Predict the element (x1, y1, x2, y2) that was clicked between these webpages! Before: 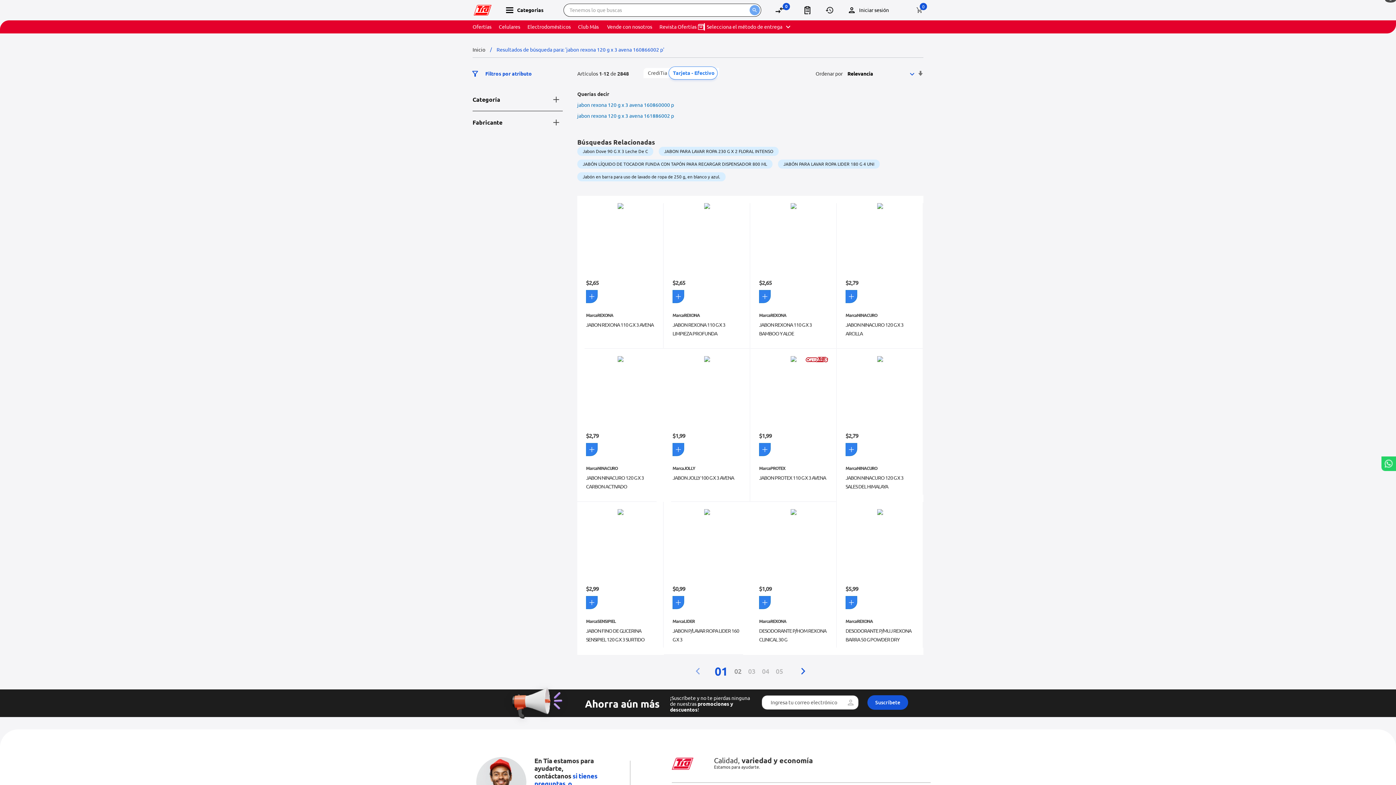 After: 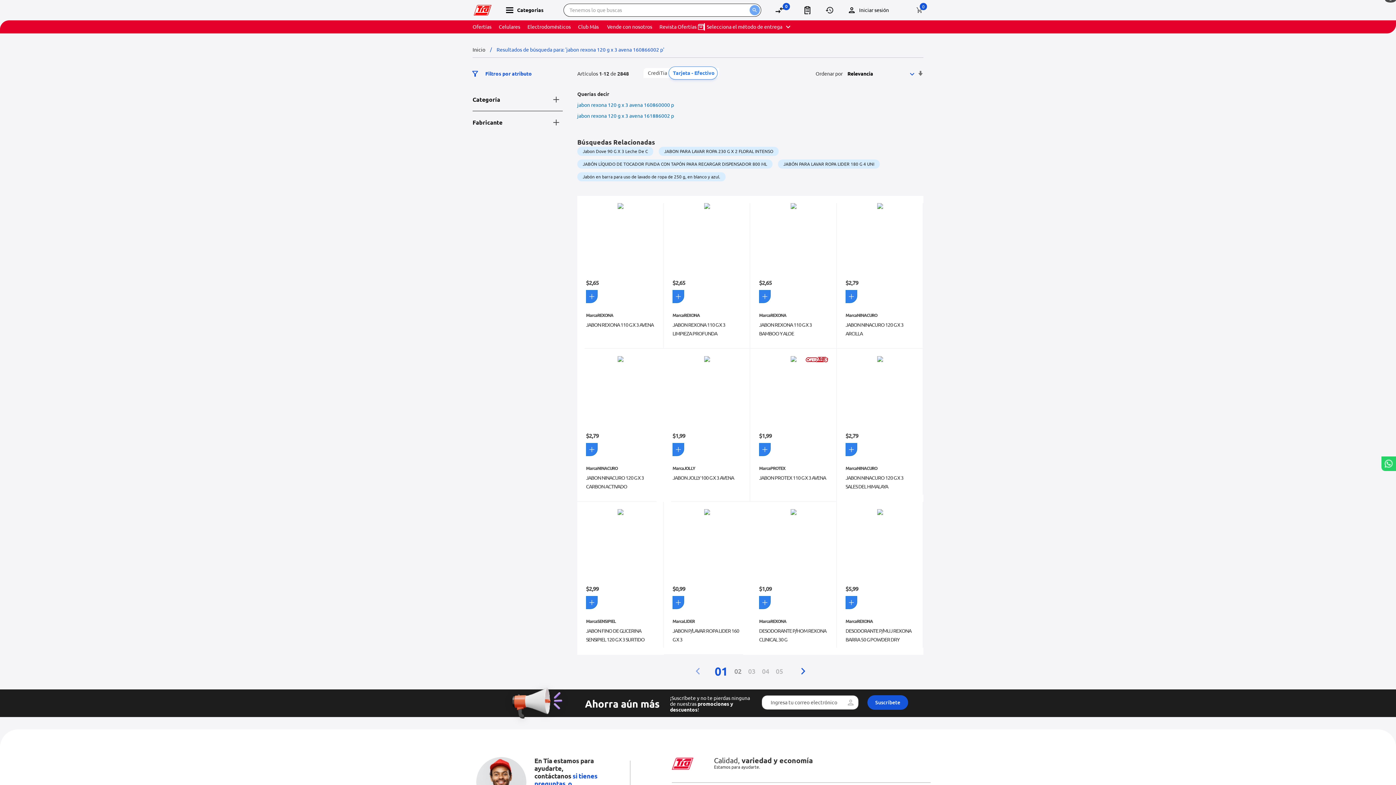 Action: label: whatsapp bbox: (1381, 466, 1396, 472)